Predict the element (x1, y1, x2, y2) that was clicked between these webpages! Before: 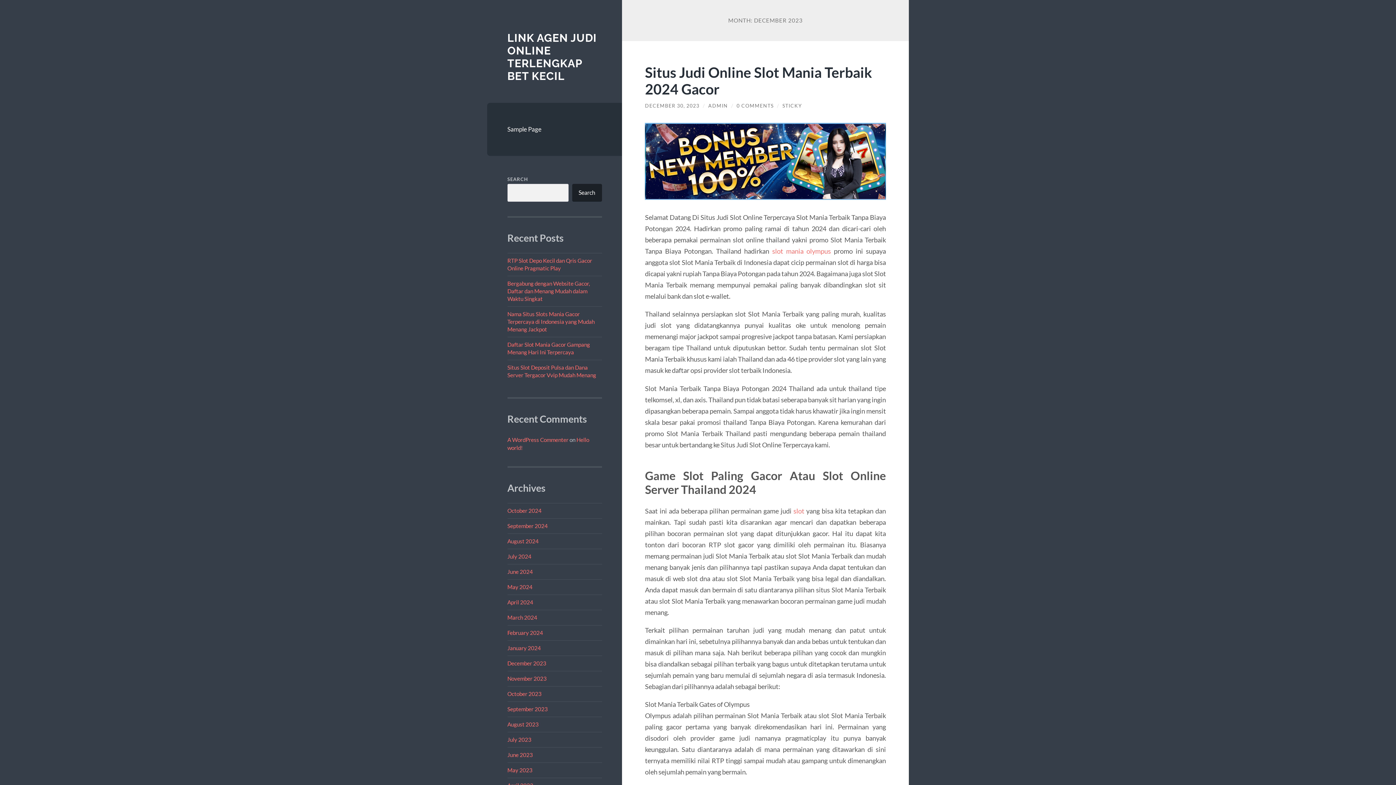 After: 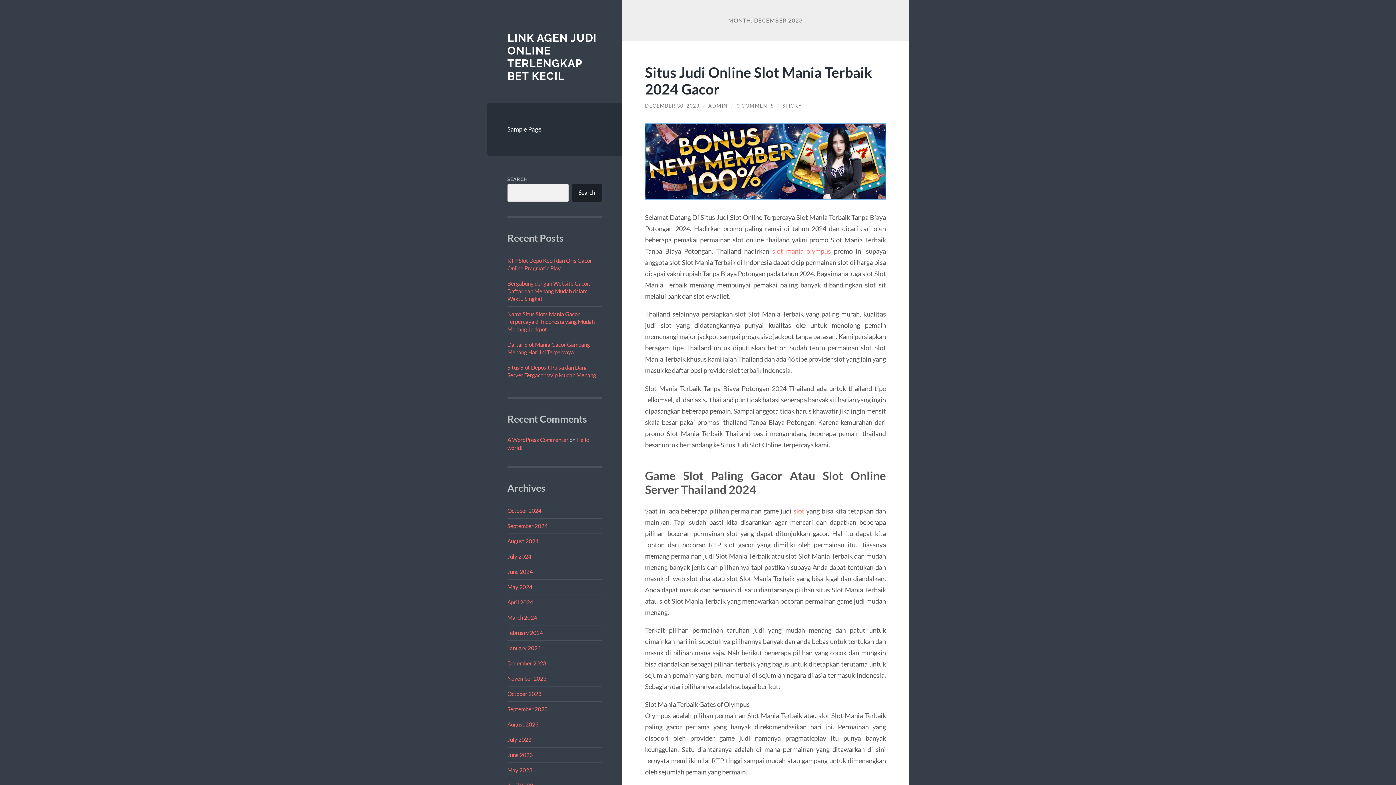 Action: bbox: (507, 660, 546, 666) label: December 2023